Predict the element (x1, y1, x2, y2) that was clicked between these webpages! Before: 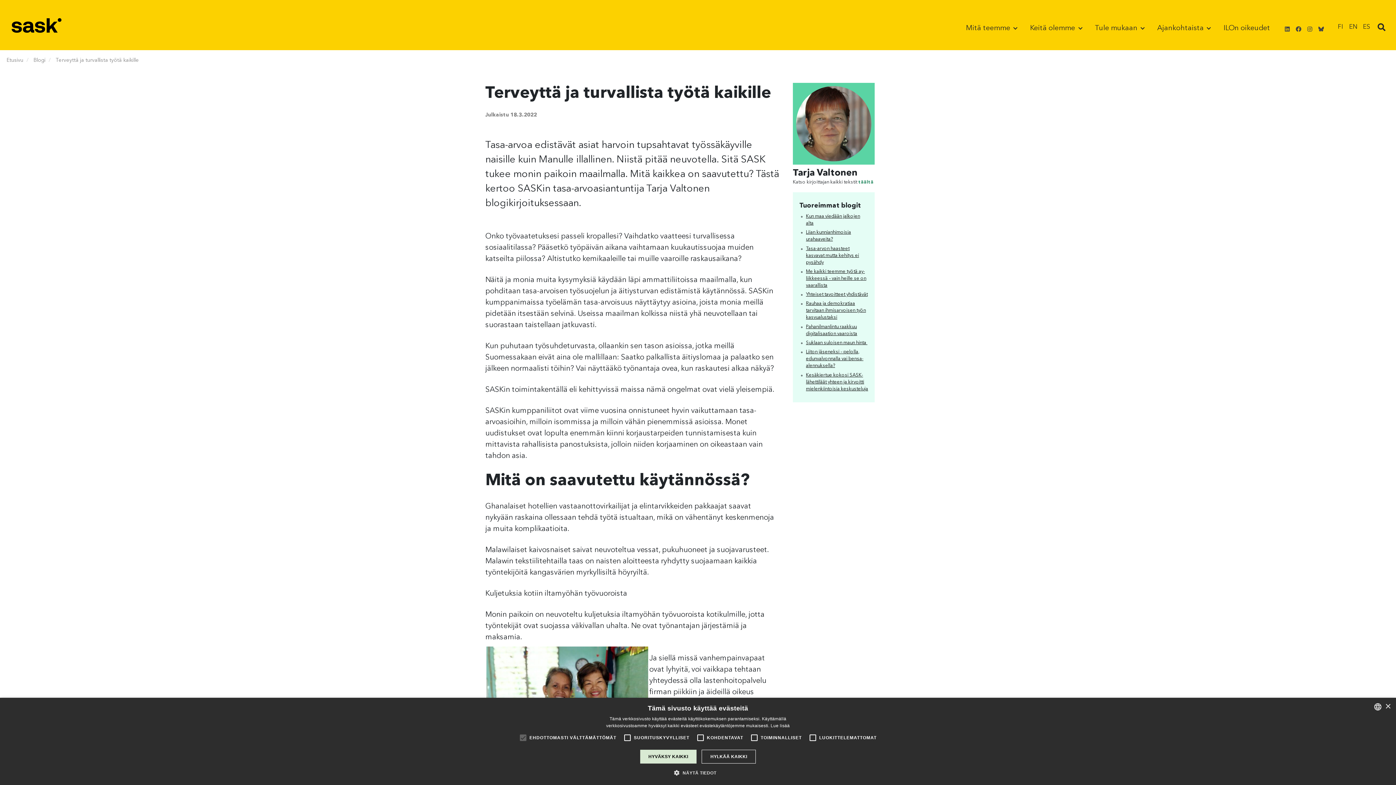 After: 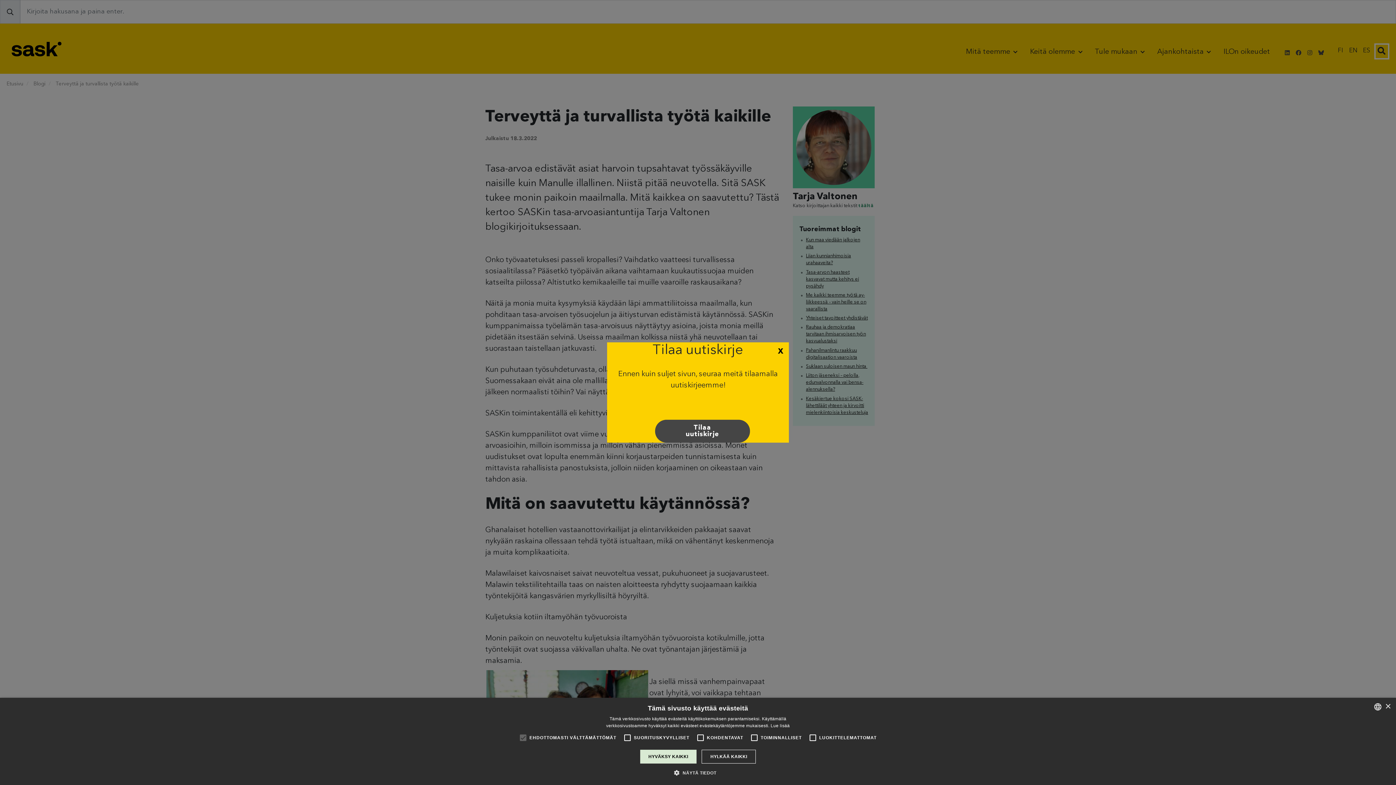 Action: bbox: (1375, 21, 1388, 34)